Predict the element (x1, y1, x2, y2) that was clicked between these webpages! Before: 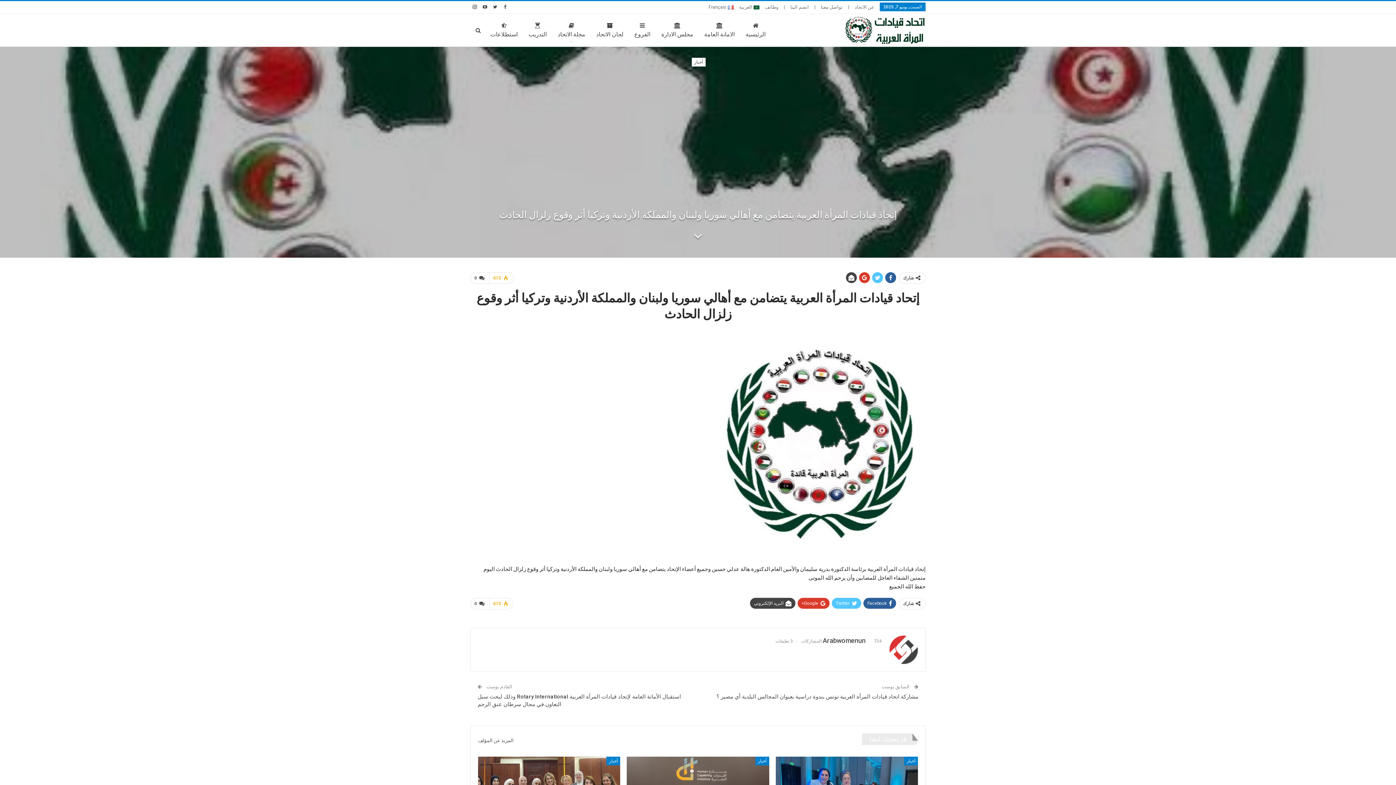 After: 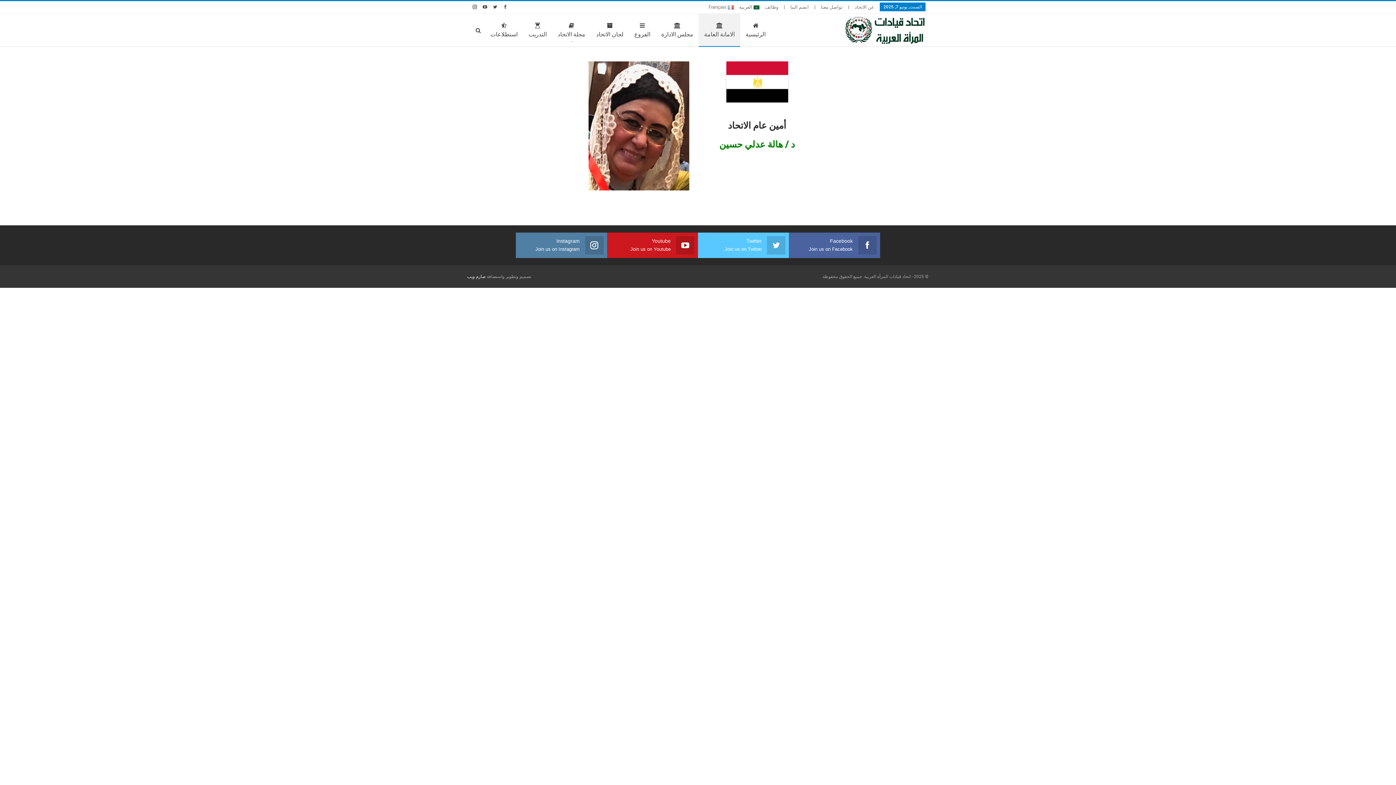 Action: label: الامانة العامة bbox: (698, 13, 740, 46)